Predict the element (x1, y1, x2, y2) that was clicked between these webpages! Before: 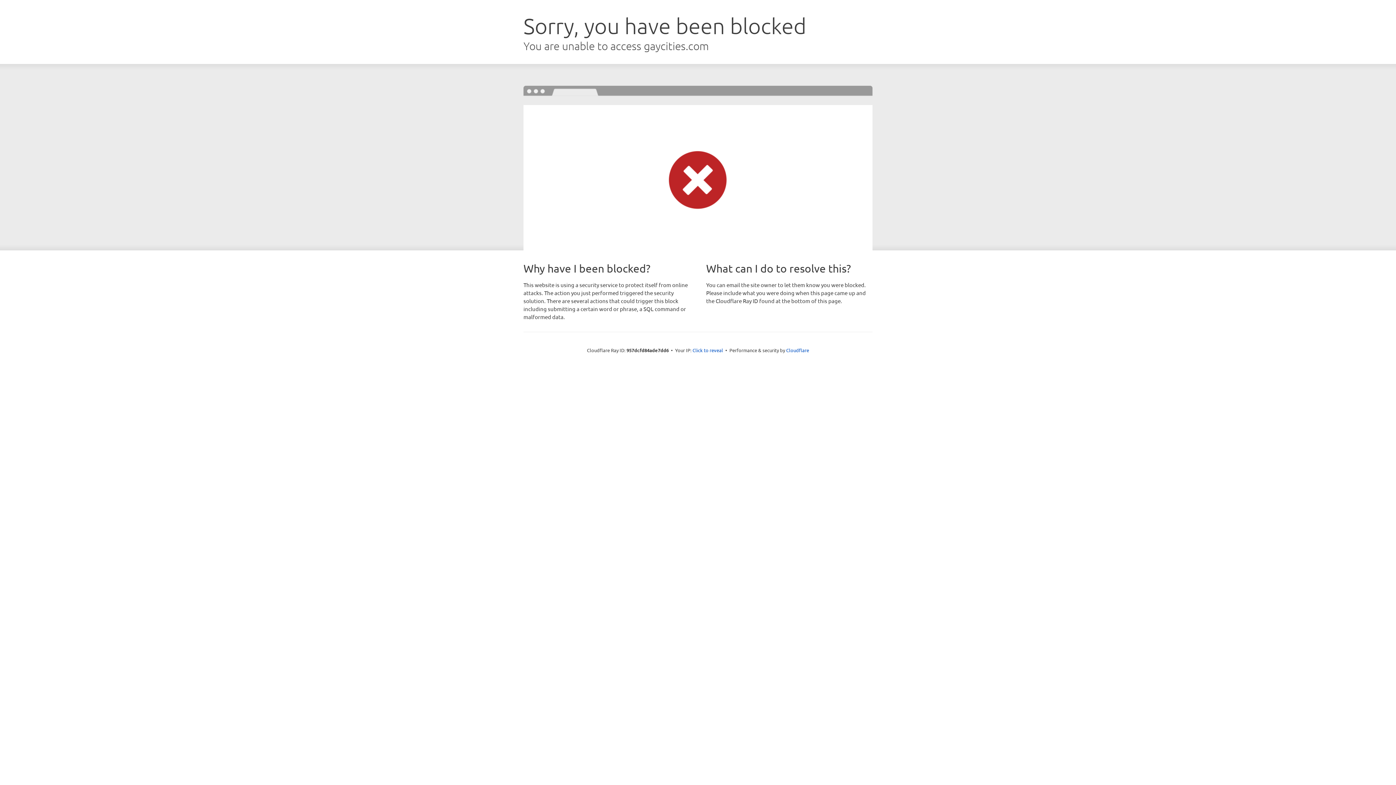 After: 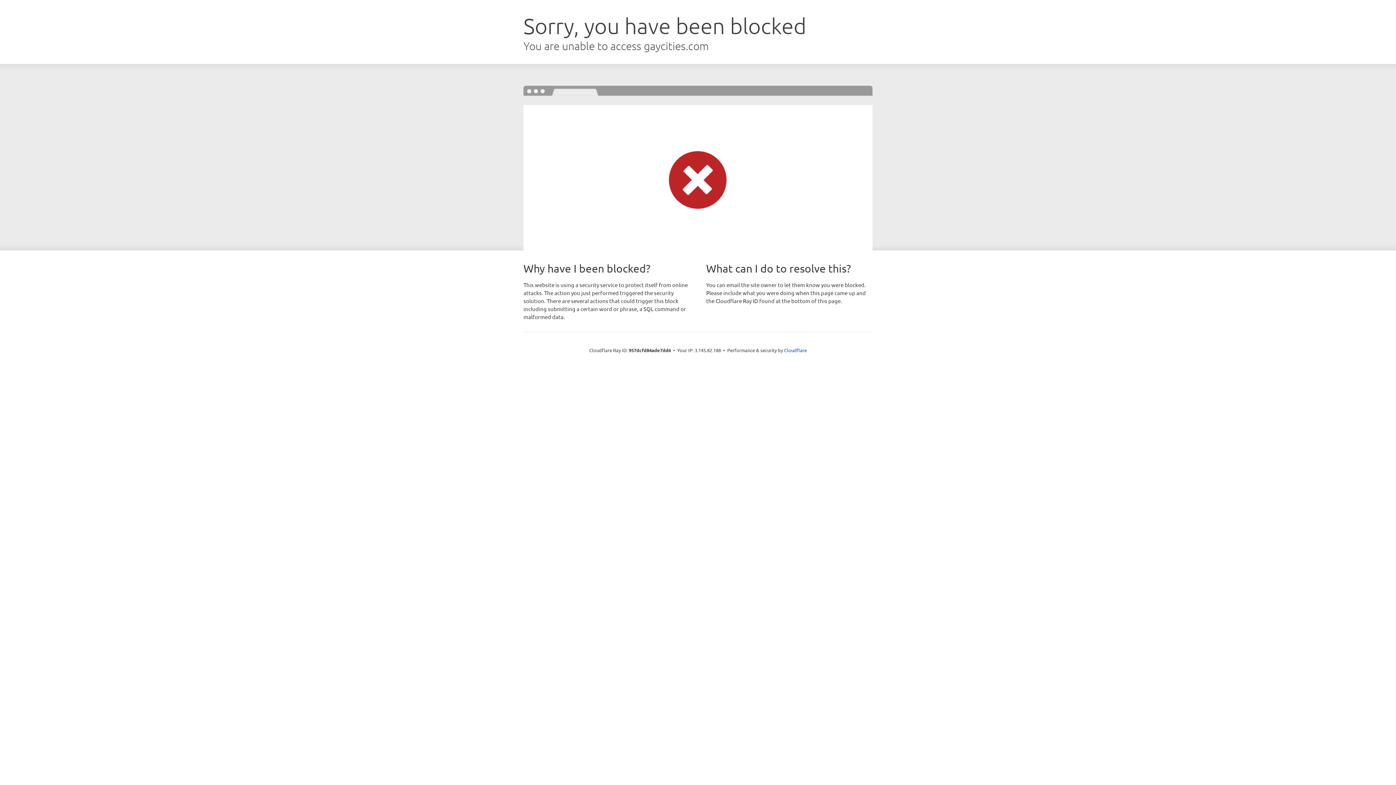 Action: label: Click to reveal bbox: (692, 346, 723, 353)